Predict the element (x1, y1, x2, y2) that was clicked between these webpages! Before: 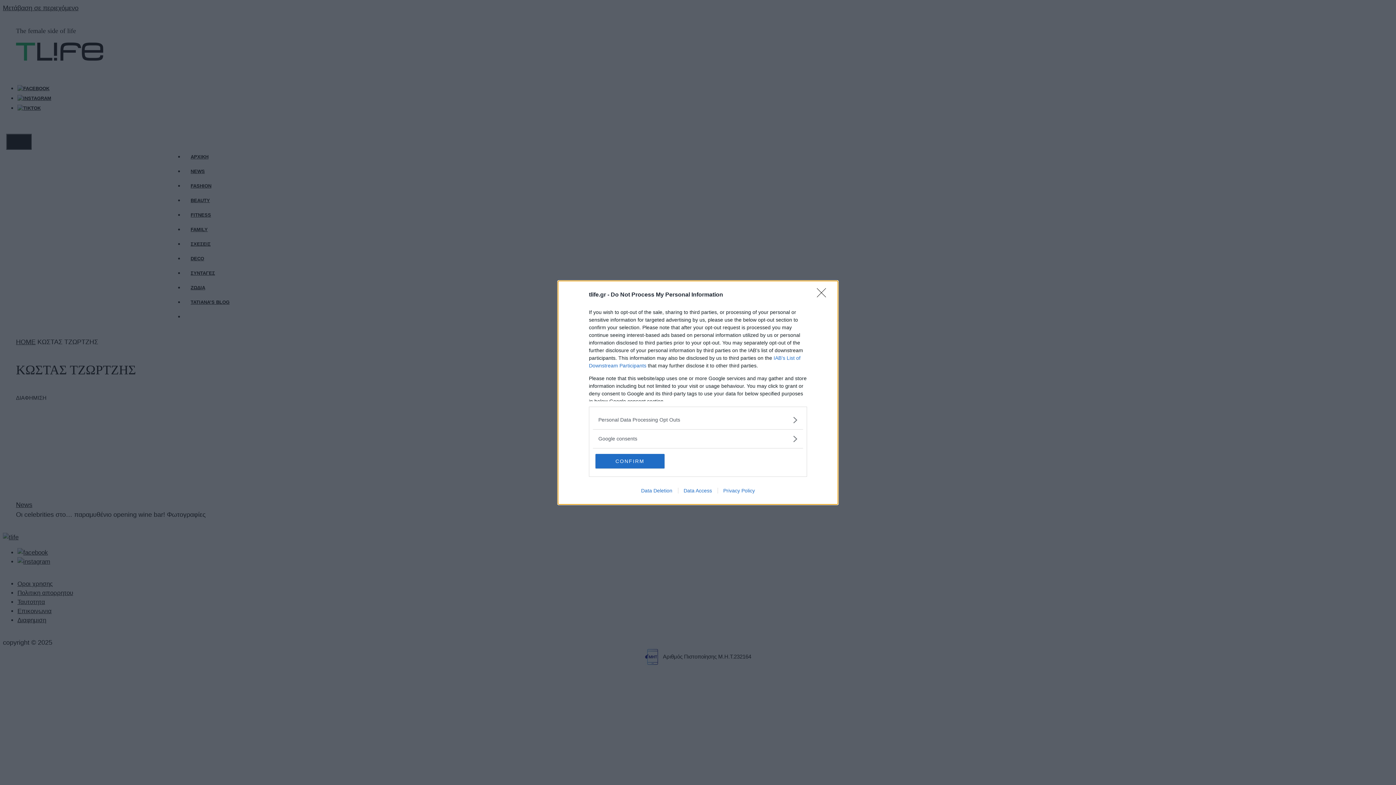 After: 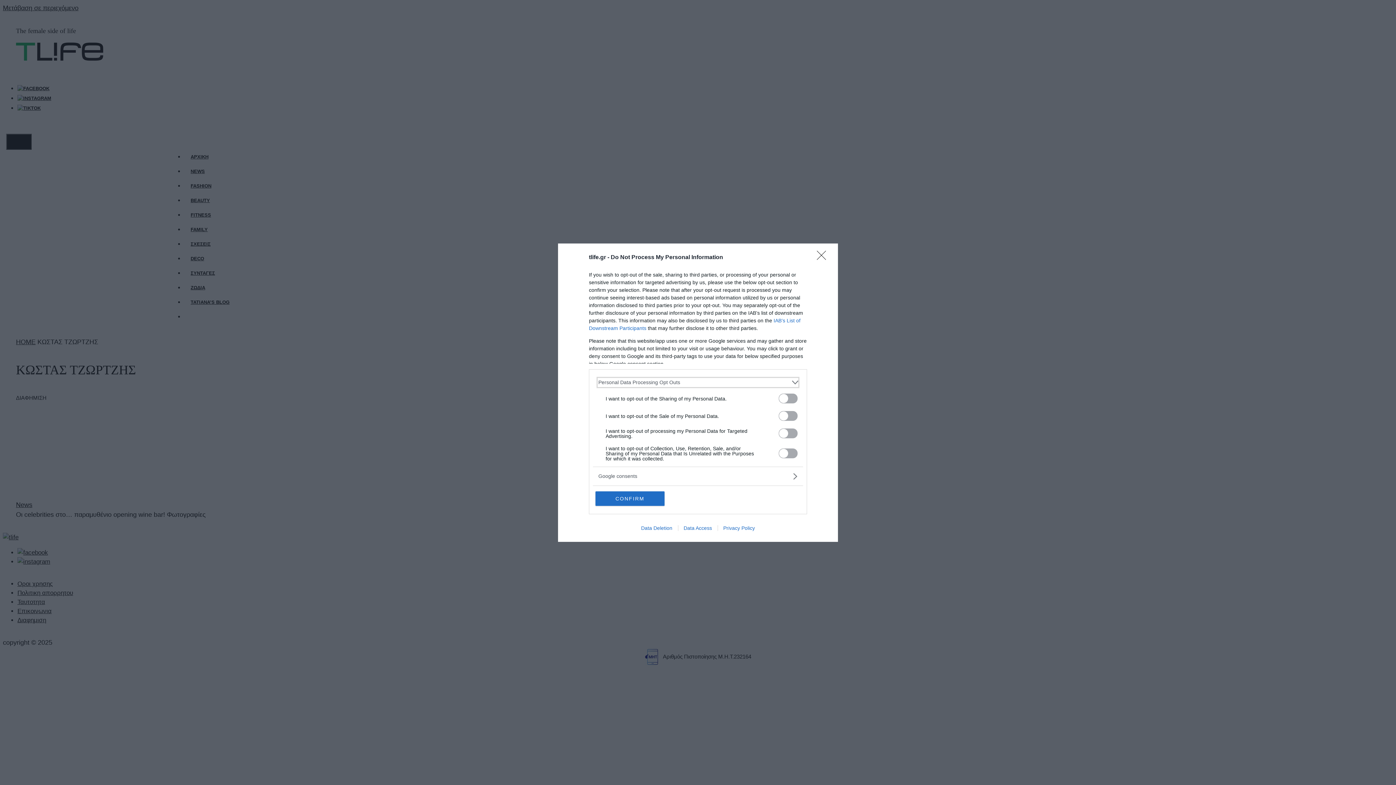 Action: bbox: (598, 416, 797, 423) label: Opt-Outs